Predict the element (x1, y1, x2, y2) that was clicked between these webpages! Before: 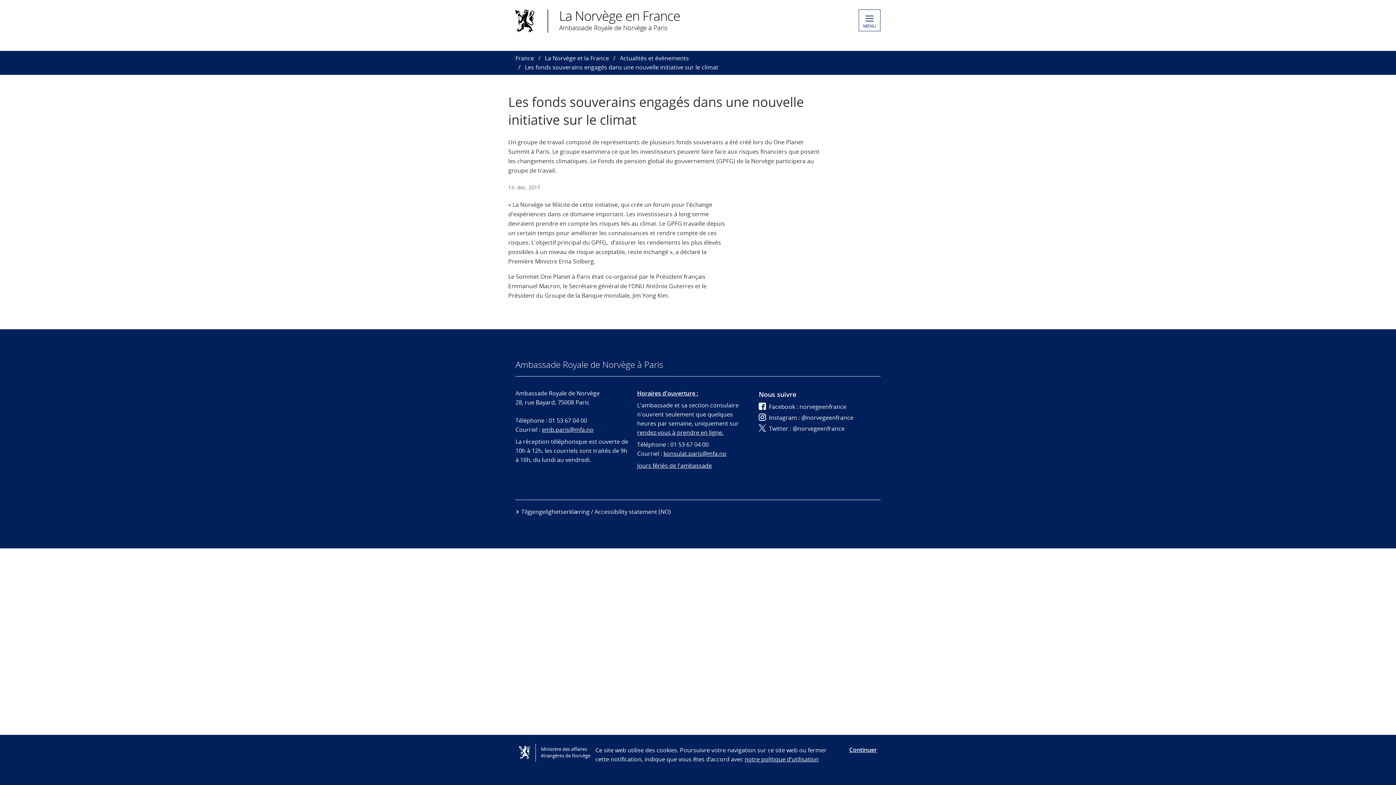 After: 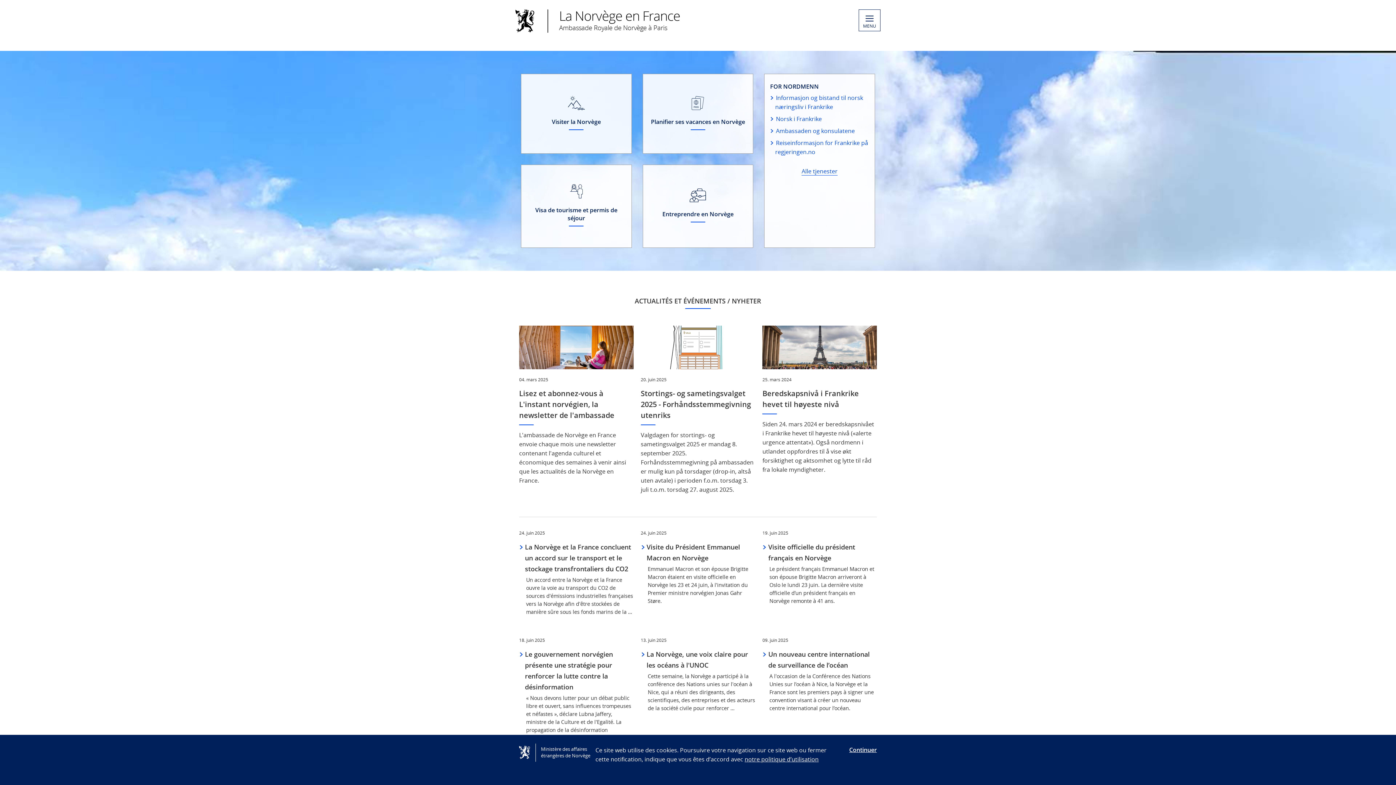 Action: bbox: (515, 6, 858, 32) label: La Norvège en France
Ambassade Royale de Norvège à Paris